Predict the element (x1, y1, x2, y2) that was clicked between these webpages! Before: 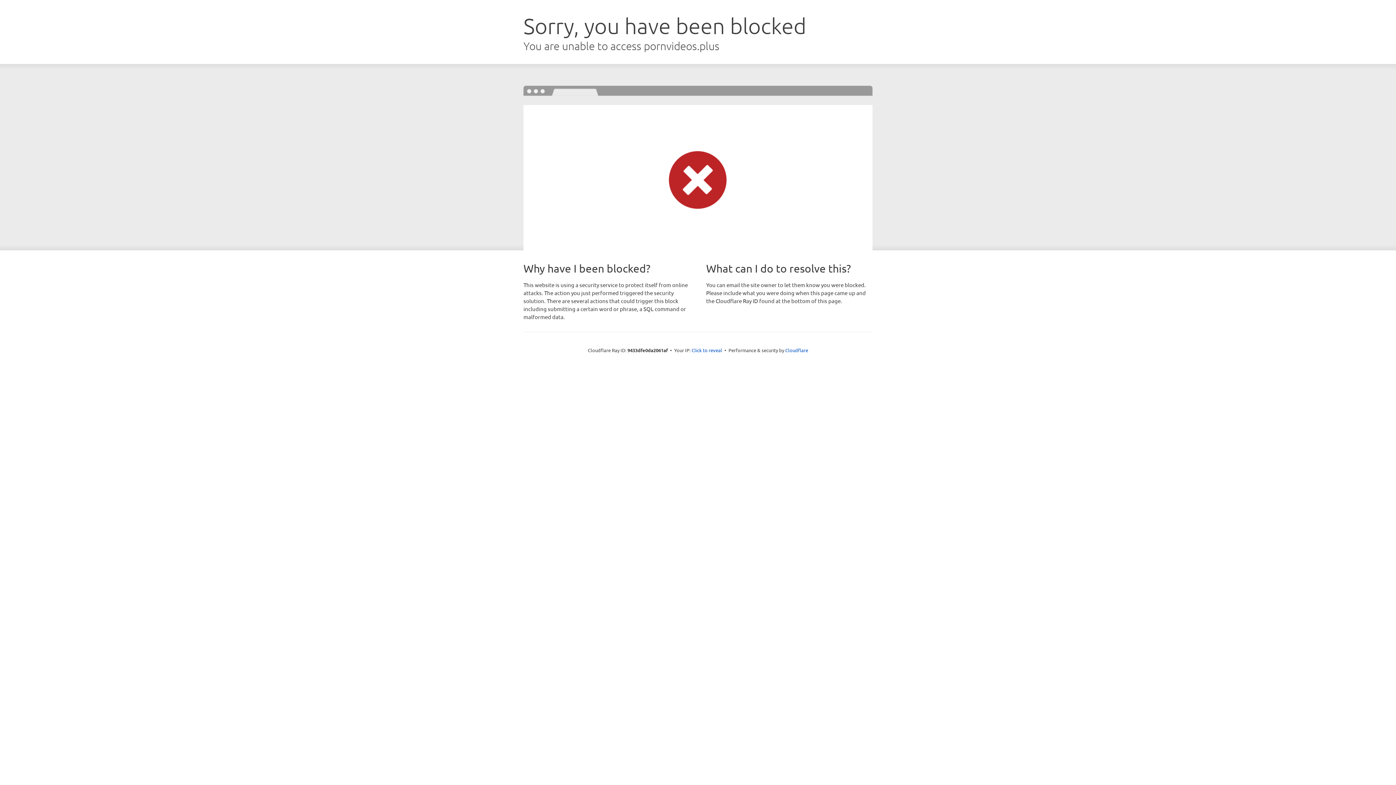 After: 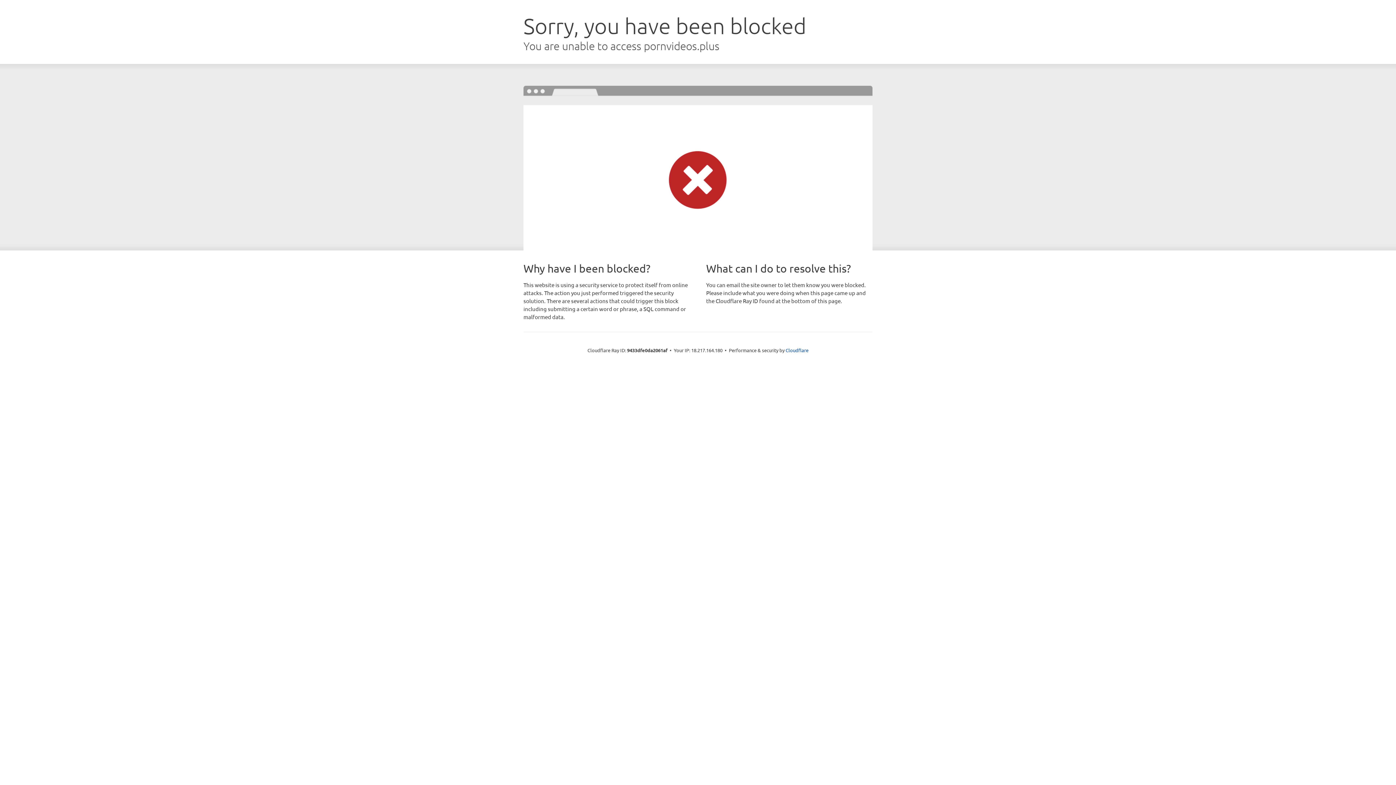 Action: label: Click to reveal bbox: (691, 346, 722, 353)